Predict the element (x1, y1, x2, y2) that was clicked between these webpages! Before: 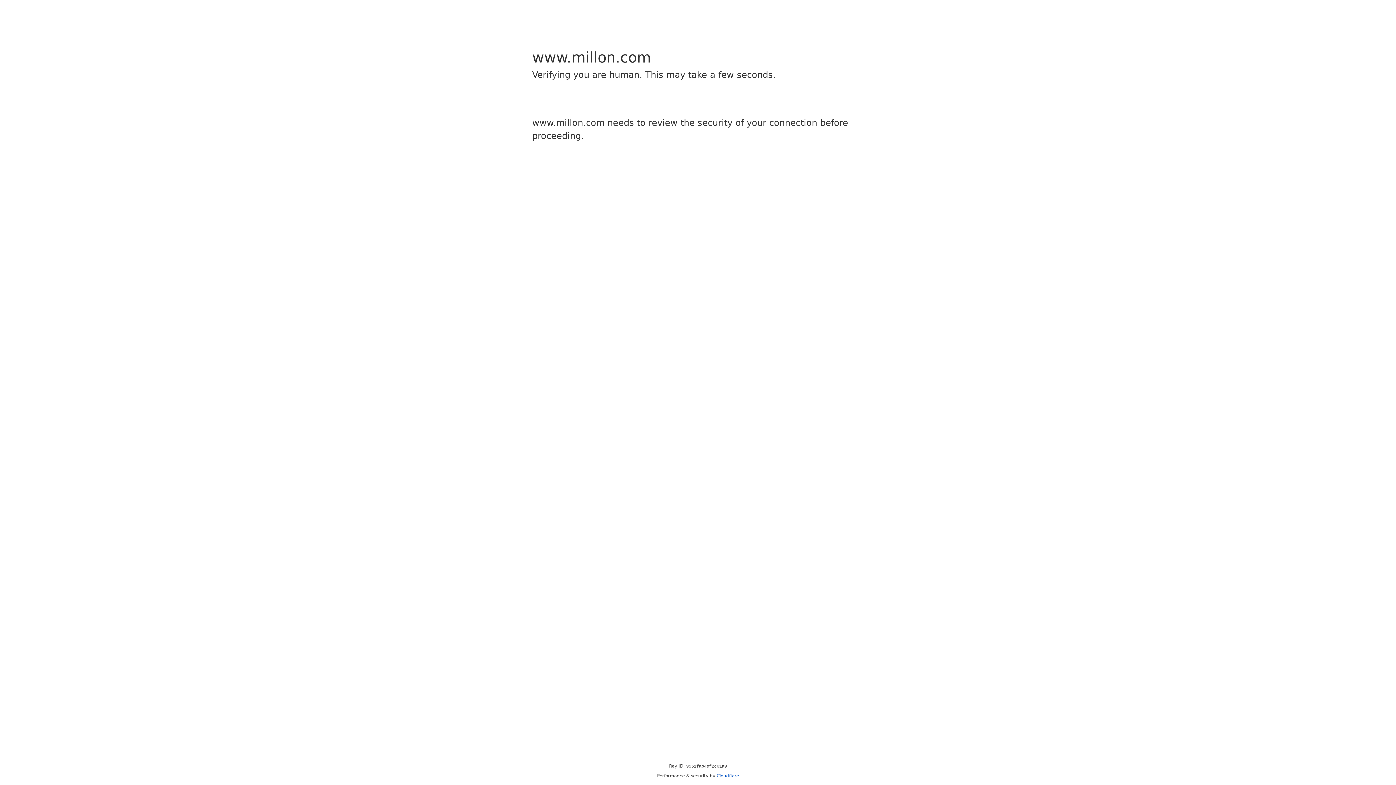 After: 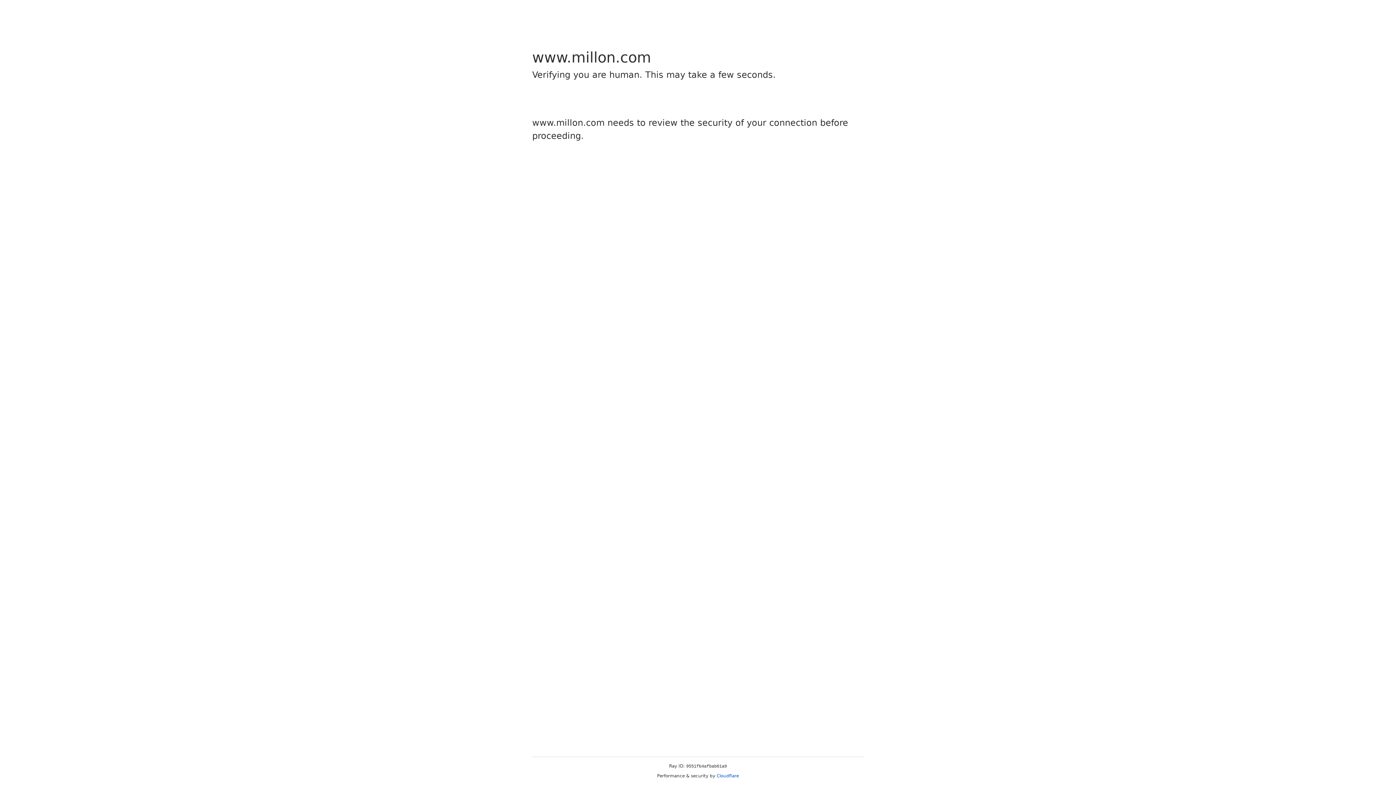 Action: label: Cloudflare bbox: (716, 773, 739, 778)